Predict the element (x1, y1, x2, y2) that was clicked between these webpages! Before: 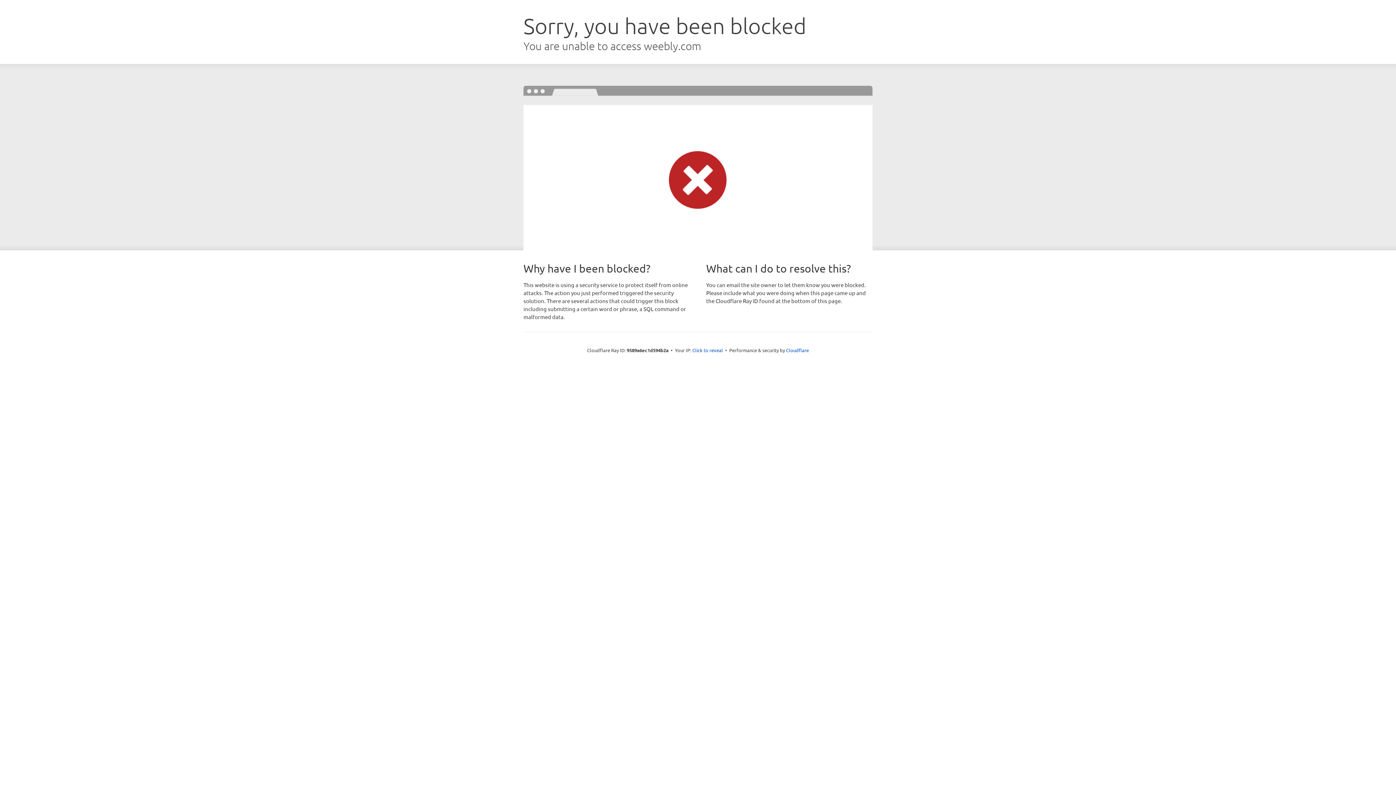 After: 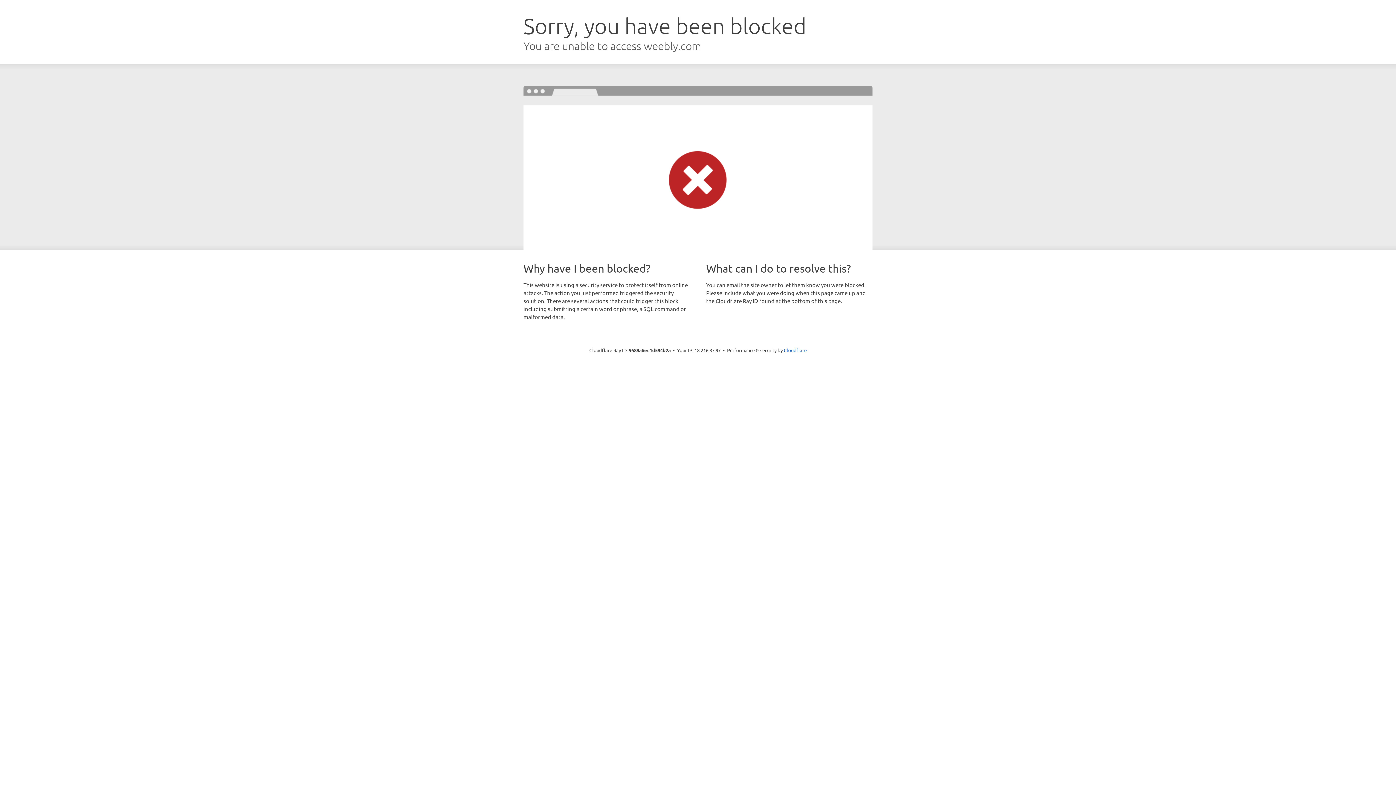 Action: label: Click to reveal bbox: (692, 346, 723, 353)